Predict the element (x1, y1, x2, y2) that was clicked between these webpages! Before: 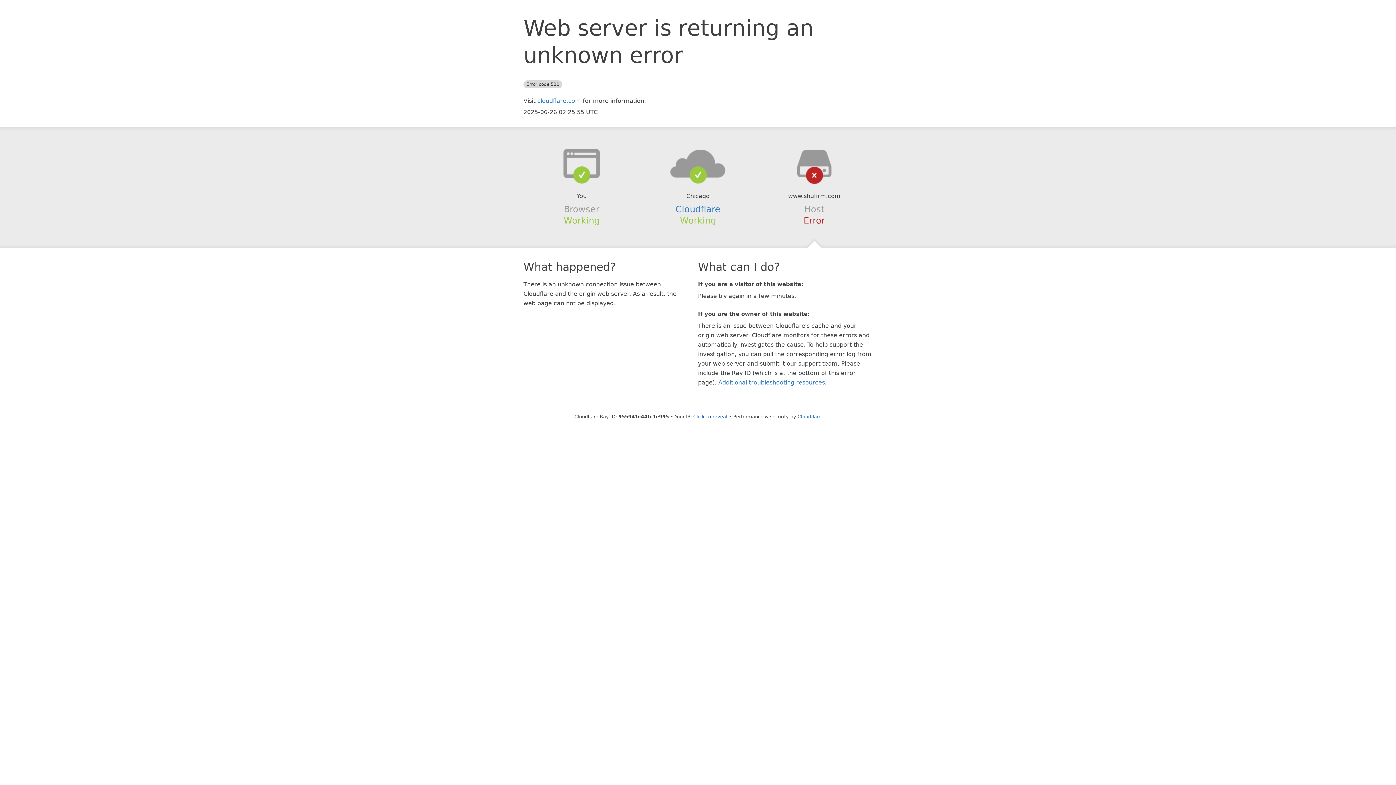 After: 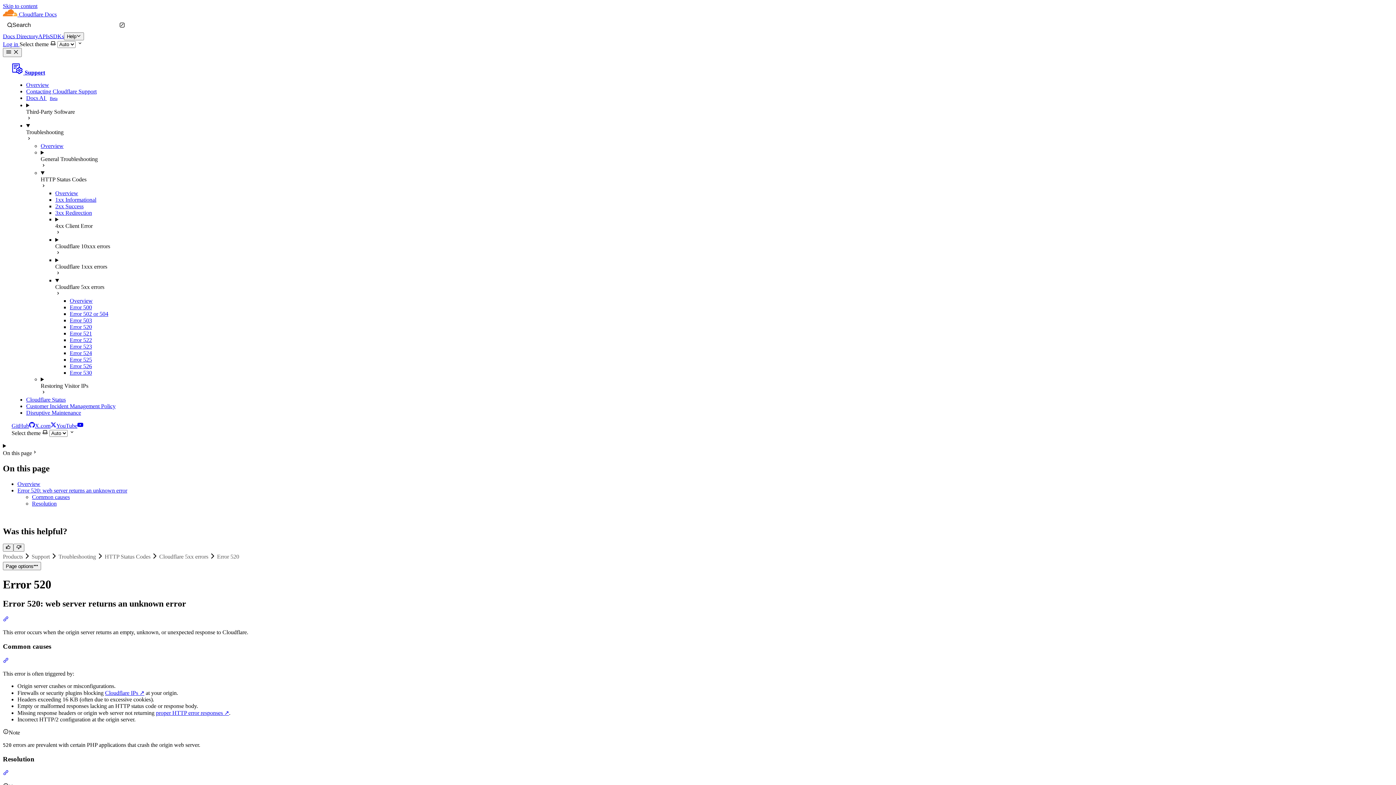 Action: bbox: (718, 379, 825, 386) label: Additional troubleshooting resources